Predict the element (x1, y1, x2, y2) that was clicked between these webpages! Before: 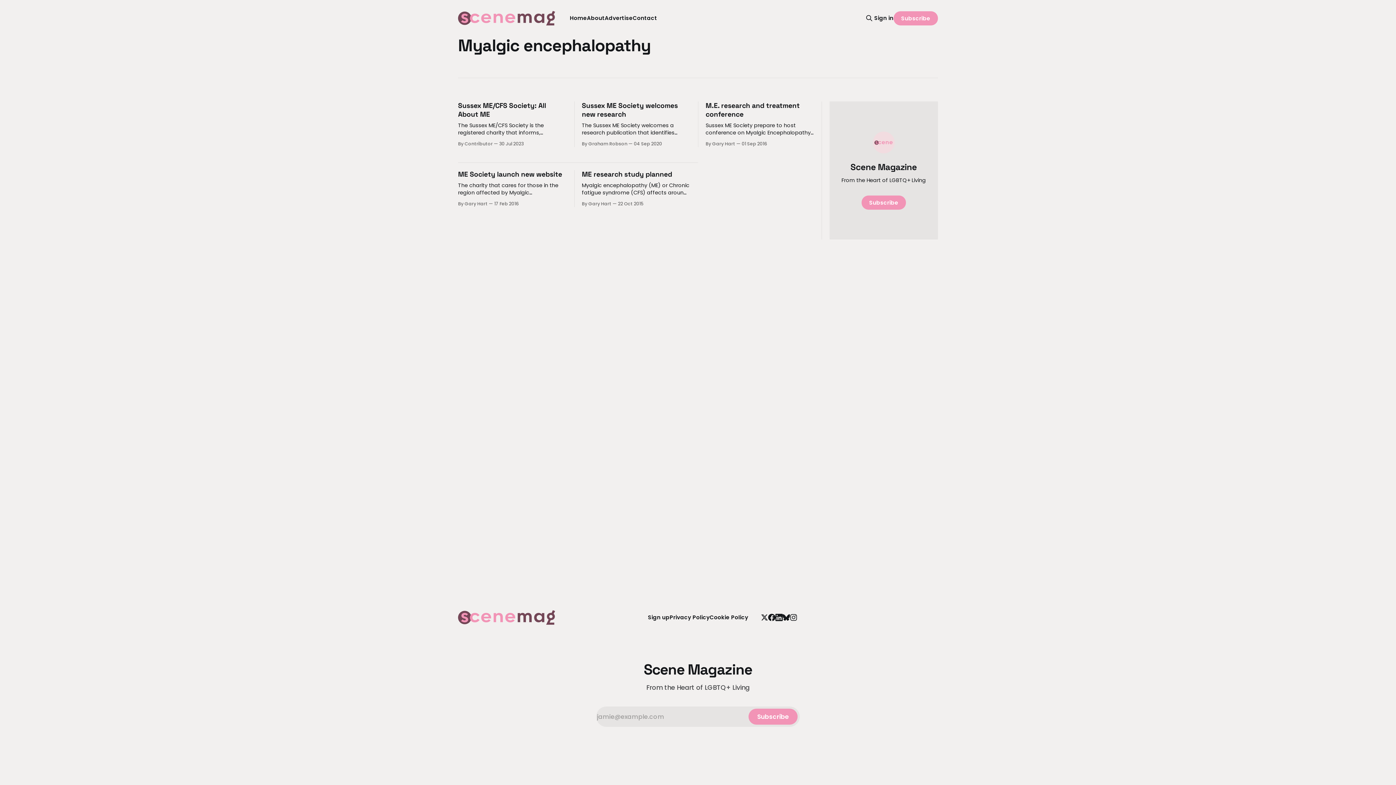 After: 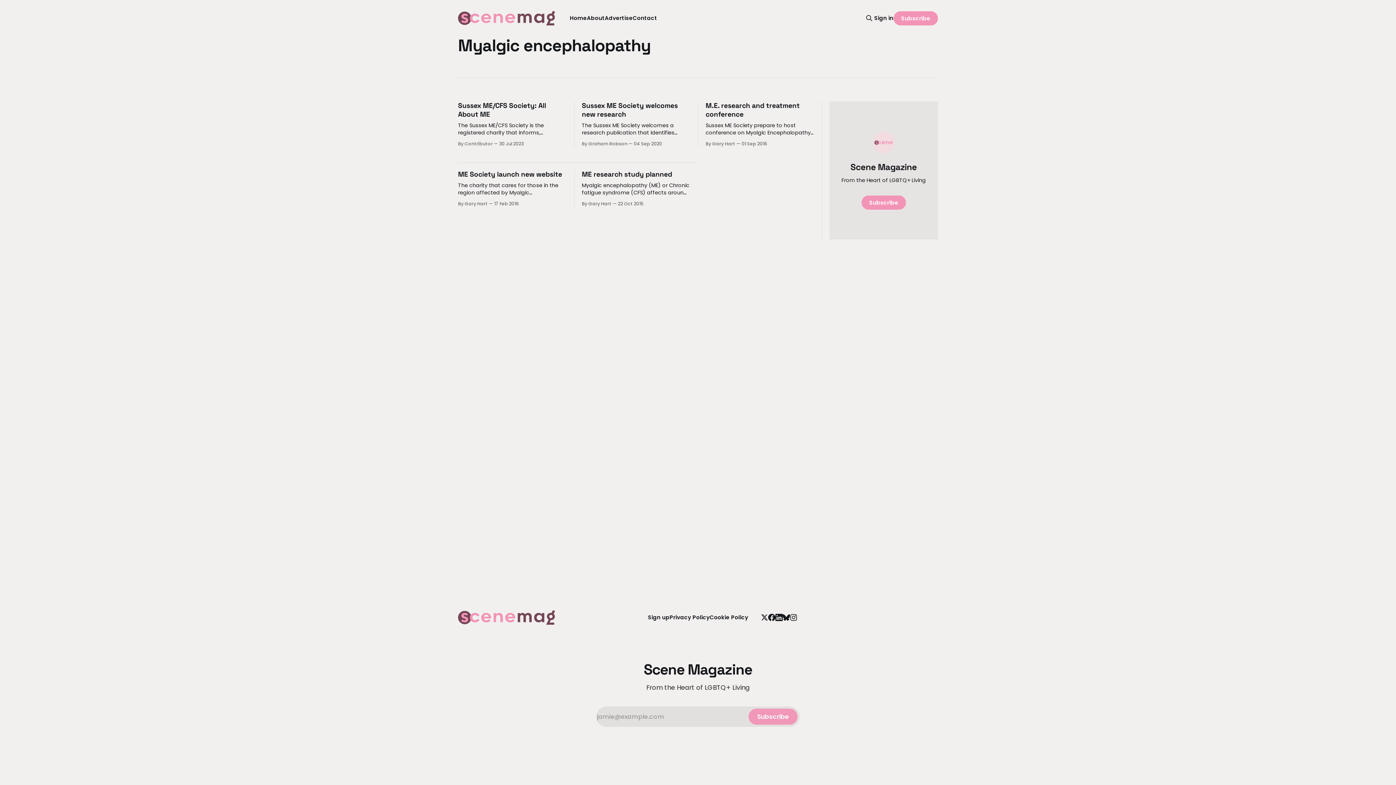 Action: bbox: (748, 709, 797, 725) label: Subscribe